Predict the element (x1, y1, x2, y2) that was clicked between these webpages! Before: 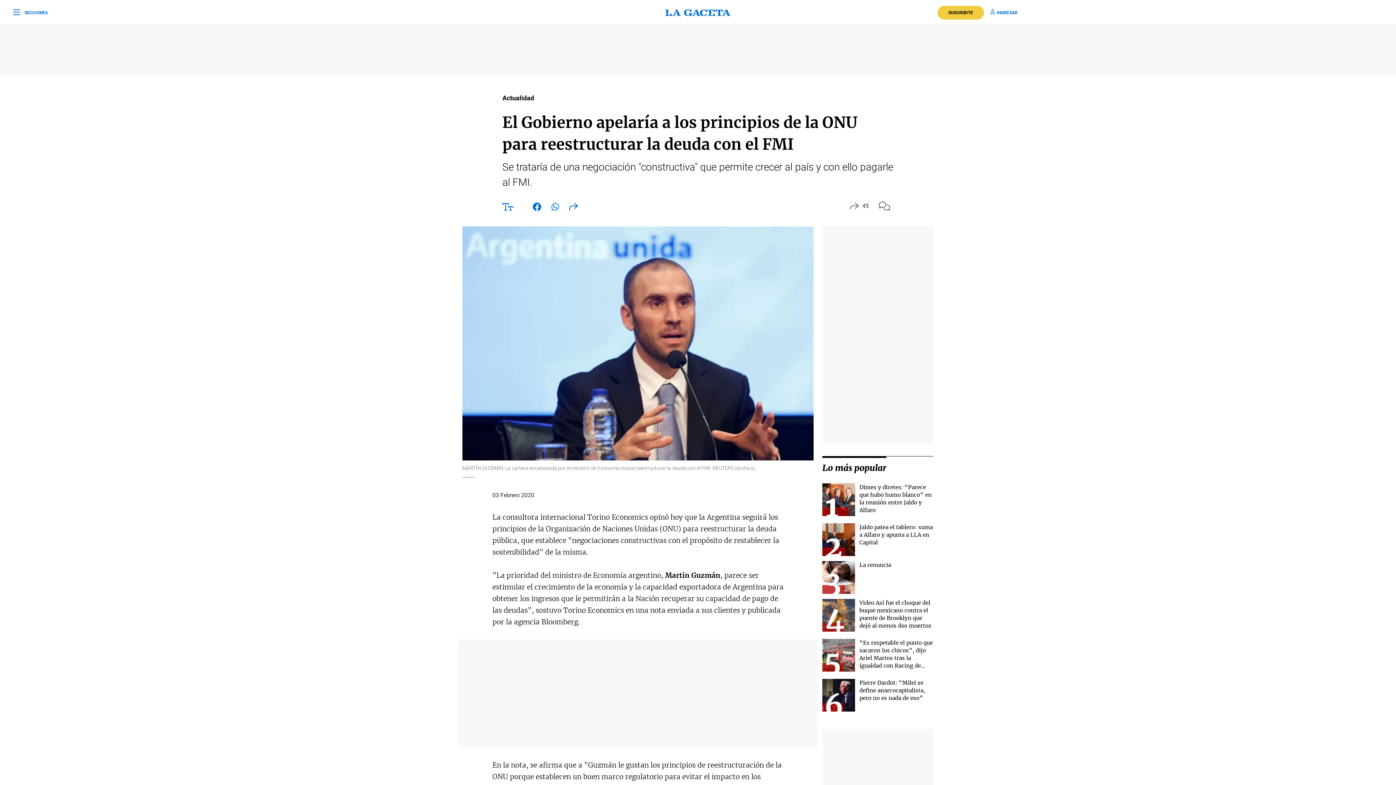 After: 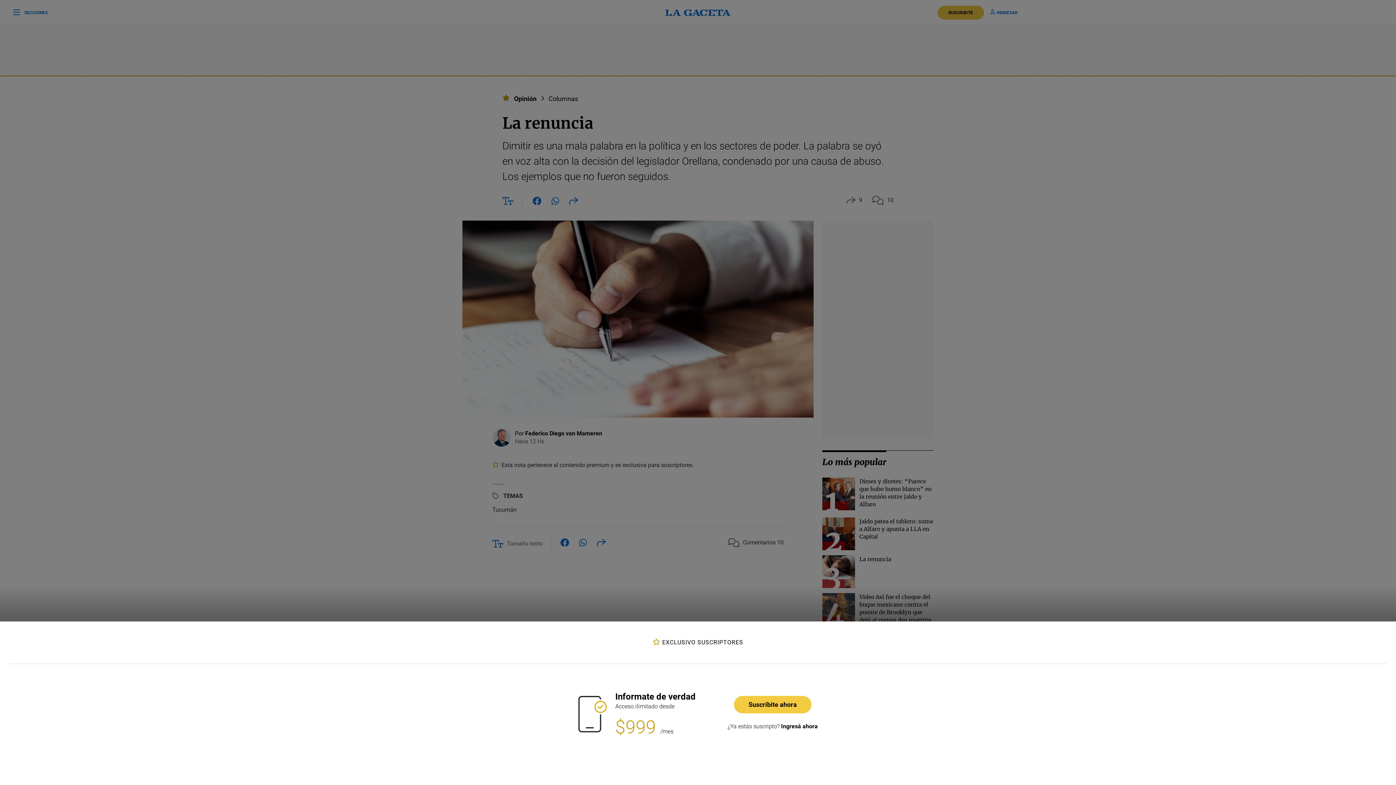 Action: label: La renuncia bbox: (859, 561, 891, 568)